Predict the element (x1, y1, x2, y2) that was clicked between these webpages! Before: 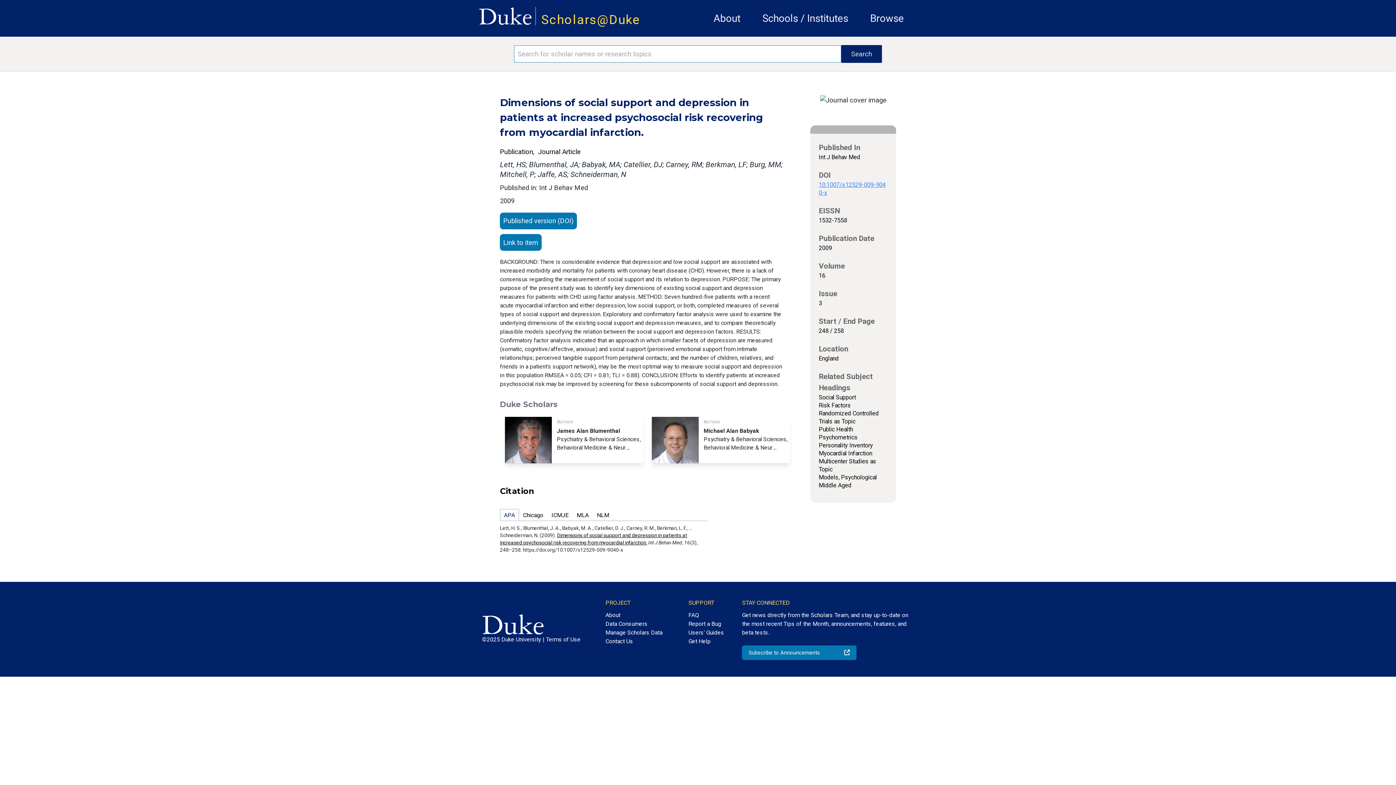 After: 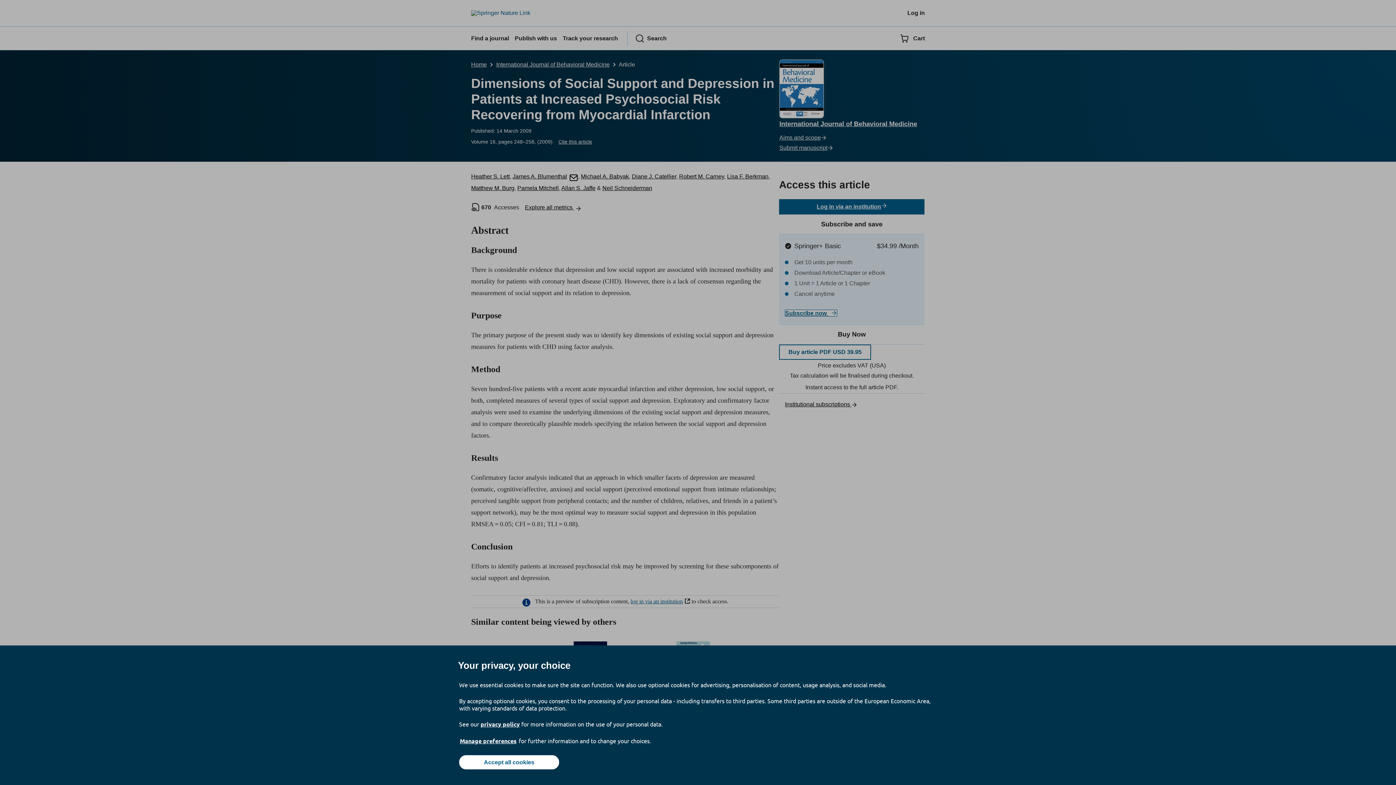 Action: bbox: (500, 212, 576, 234) label: Published version (DOI)